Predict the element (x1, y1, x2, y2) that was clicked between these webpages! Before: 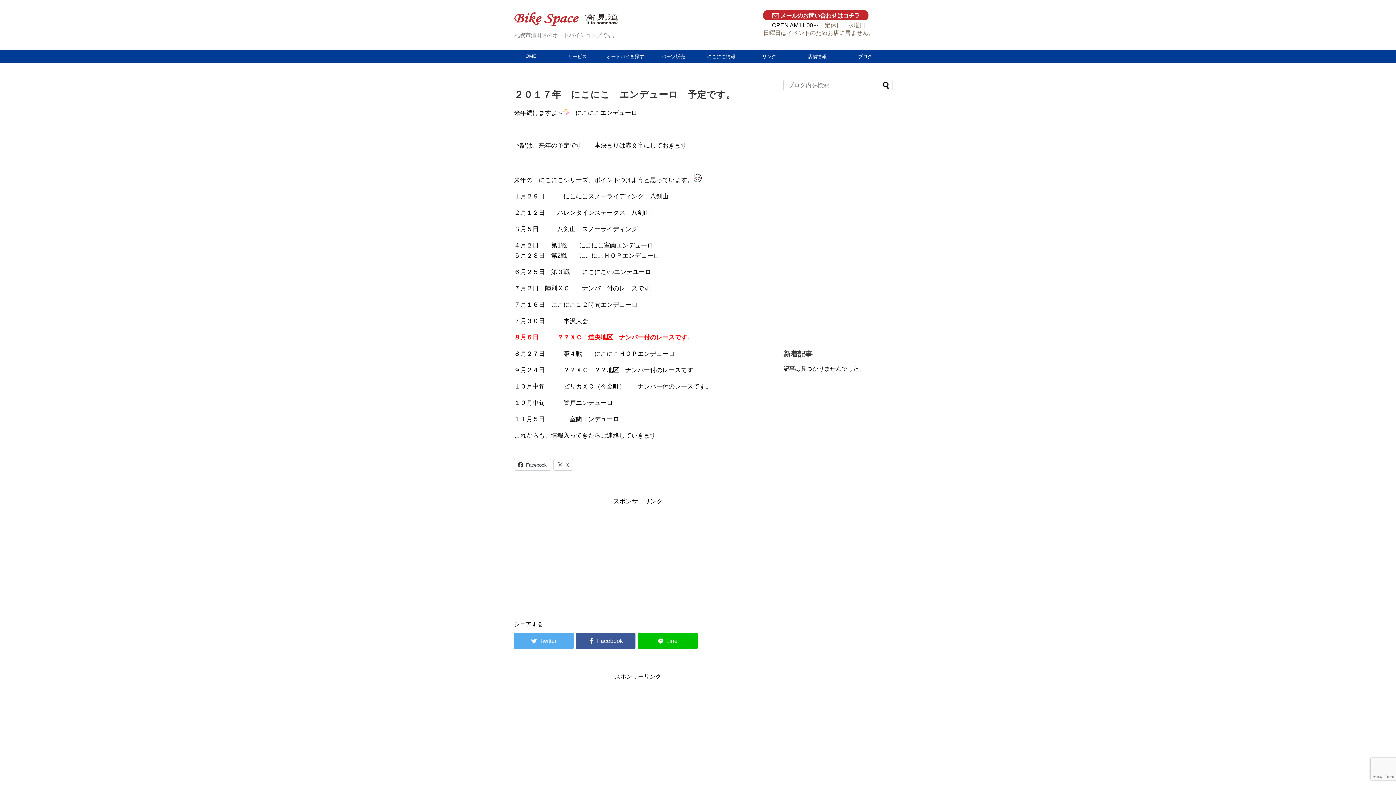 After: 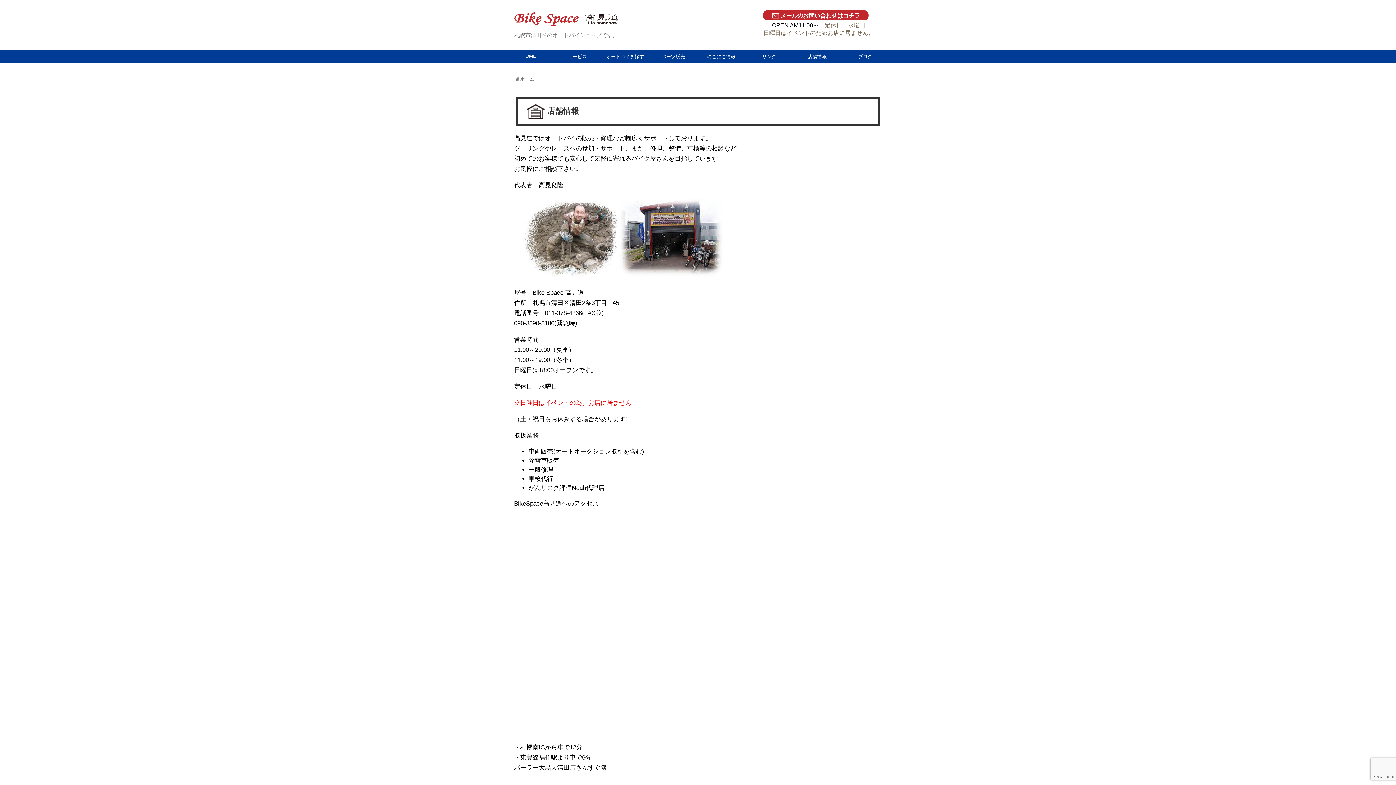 Action: label: 店舗情報 bbox: (793, 52, 841, 61)